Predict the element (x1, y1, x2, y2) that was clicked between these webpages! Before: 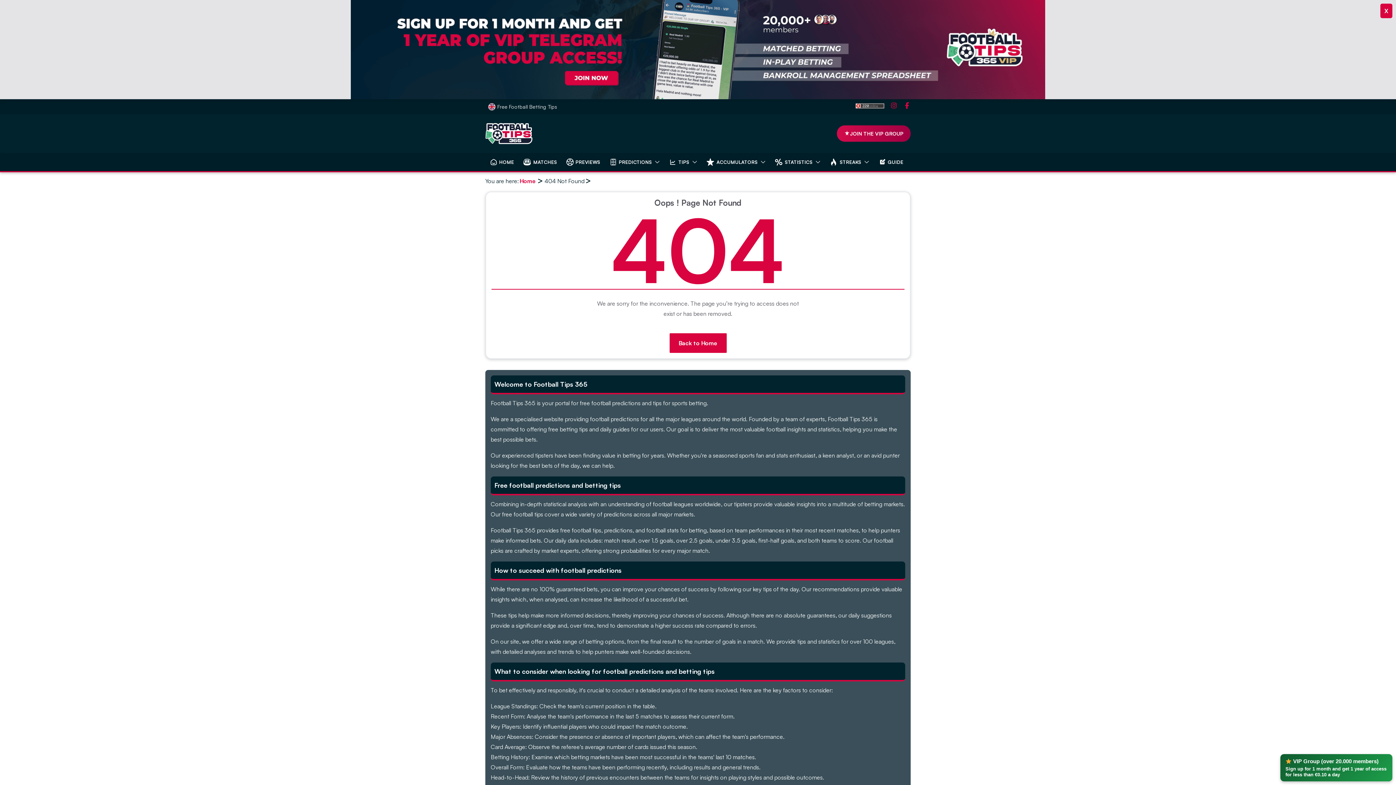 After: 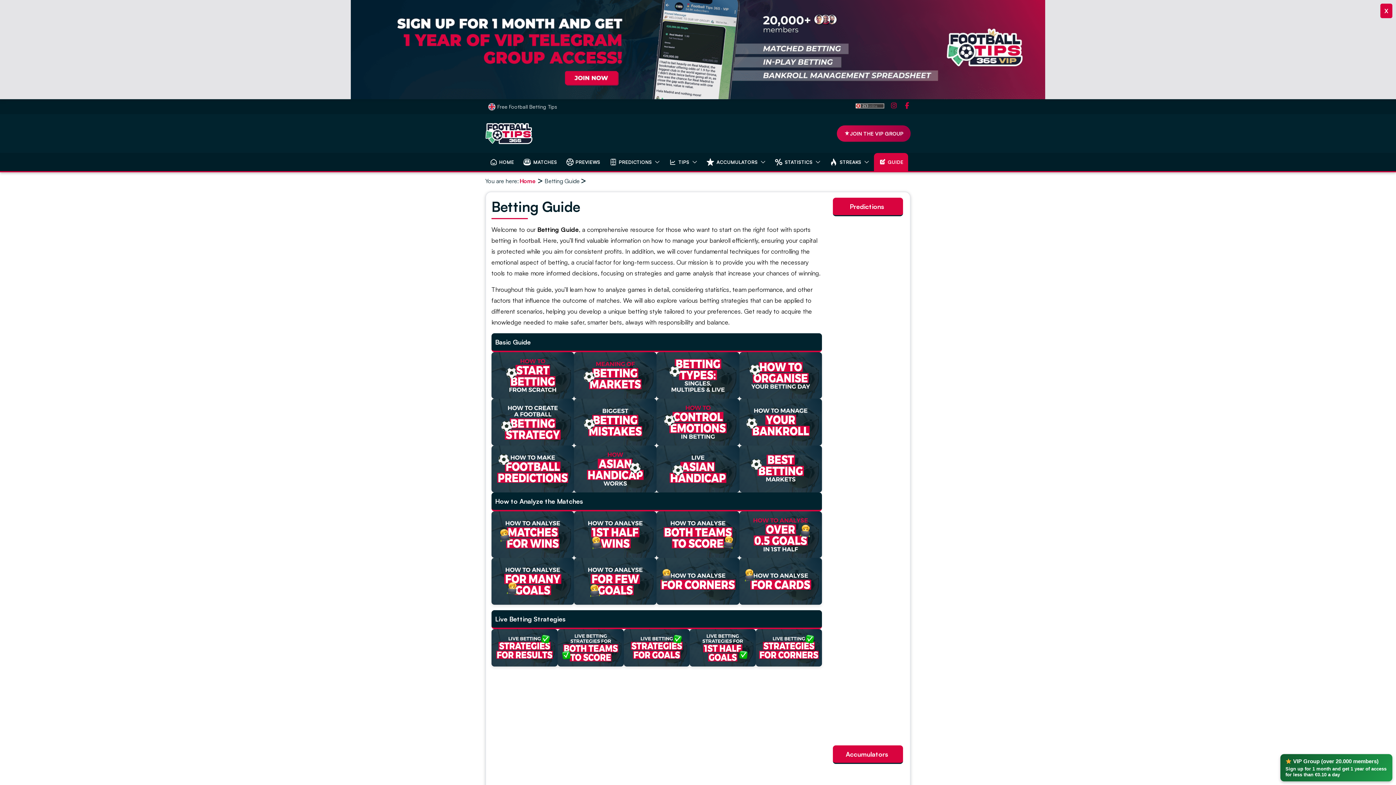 Action: bbox: (878, 157, 903, 166) label: GUIDE